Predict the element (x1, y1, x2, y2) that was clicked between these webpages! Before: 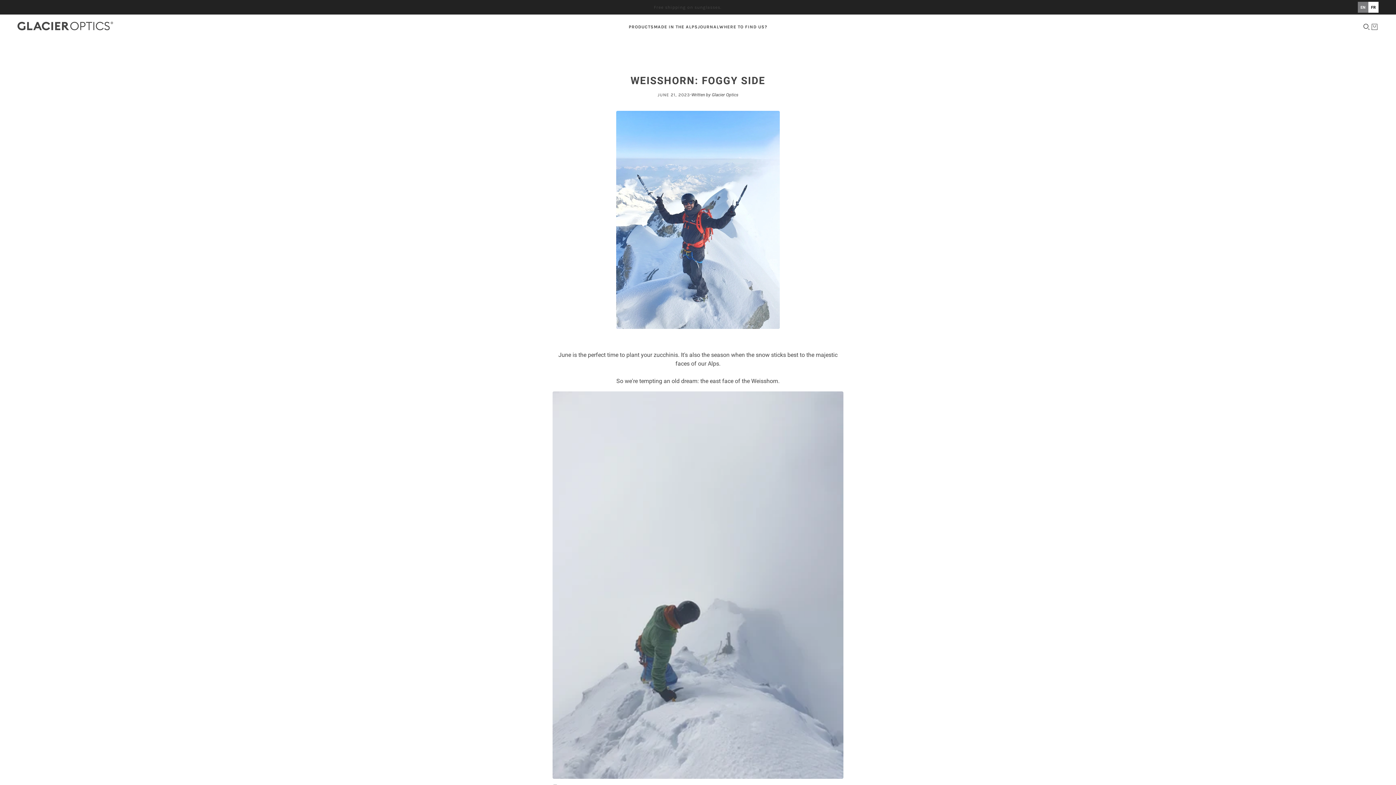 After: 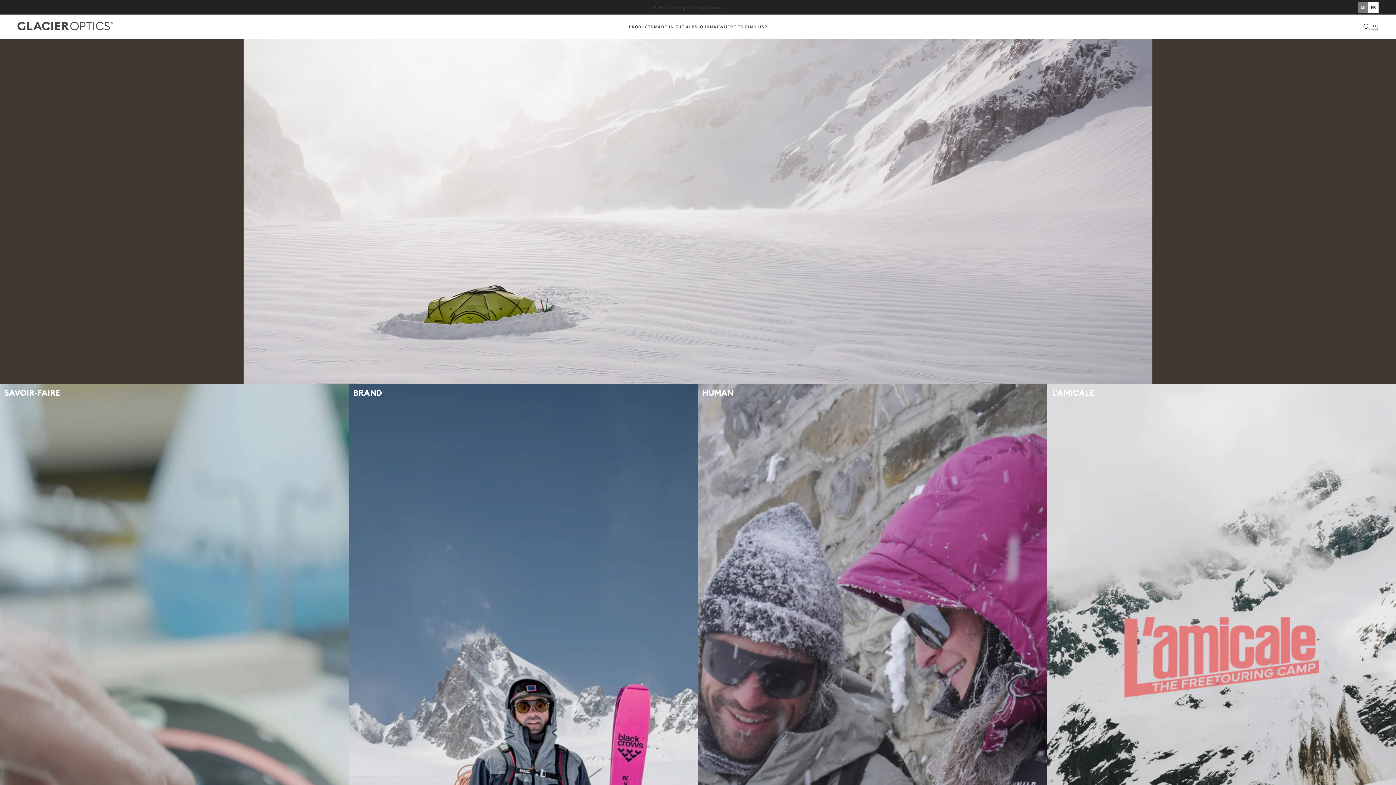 Action: bbox: (654, 20, 698, 33) label: MADE IN THE ALPS